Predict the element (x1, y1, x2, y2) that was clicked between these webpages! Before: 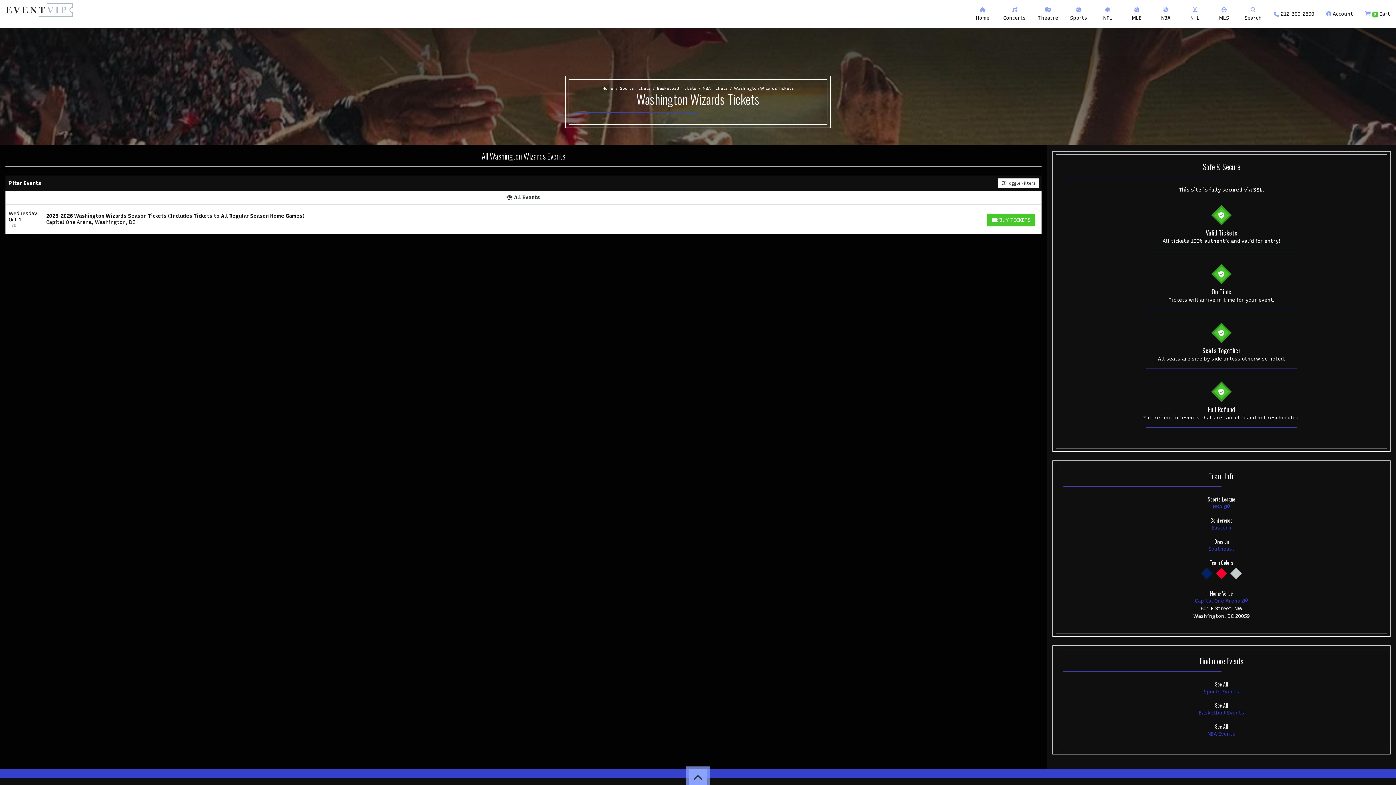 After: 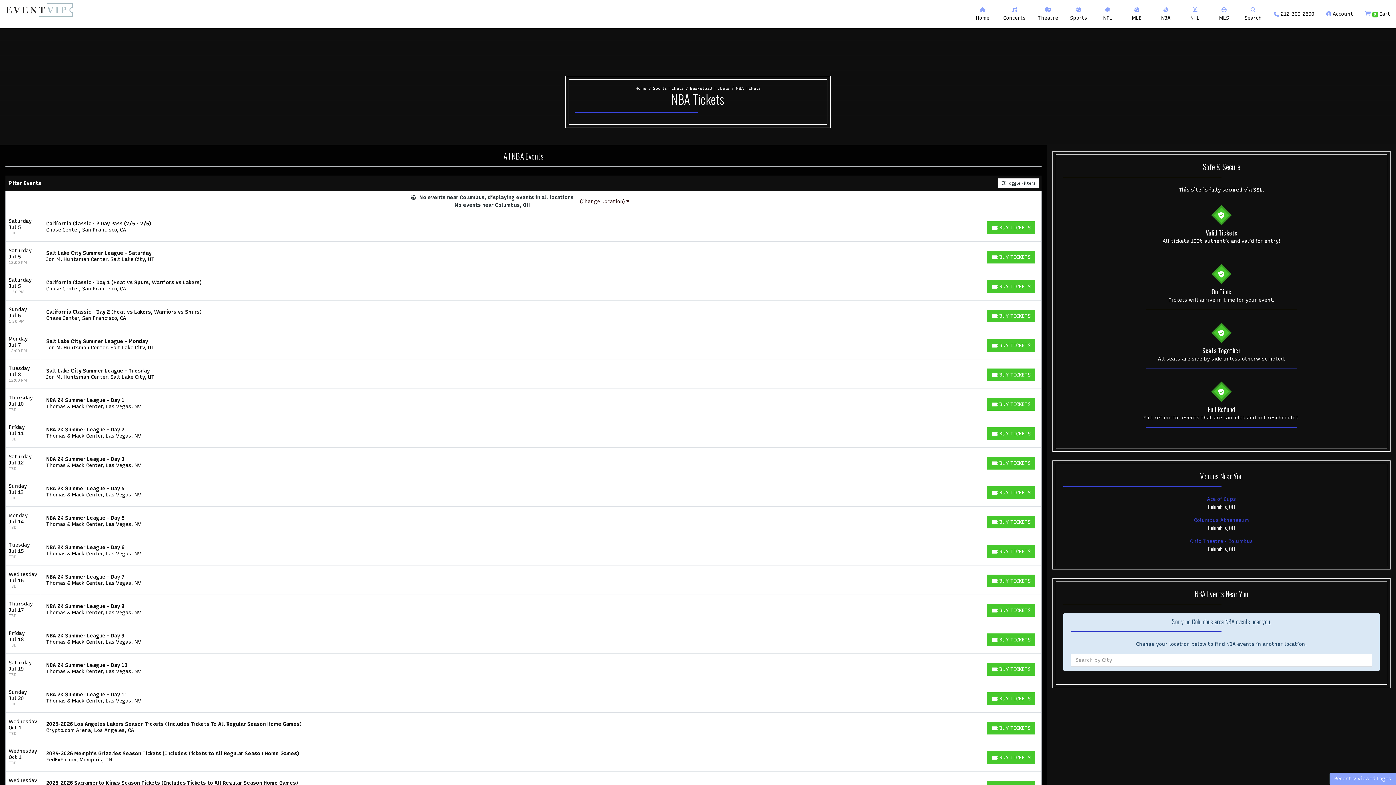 Action: label: NBA Tickets bbox: (702, 85, 727, 91)